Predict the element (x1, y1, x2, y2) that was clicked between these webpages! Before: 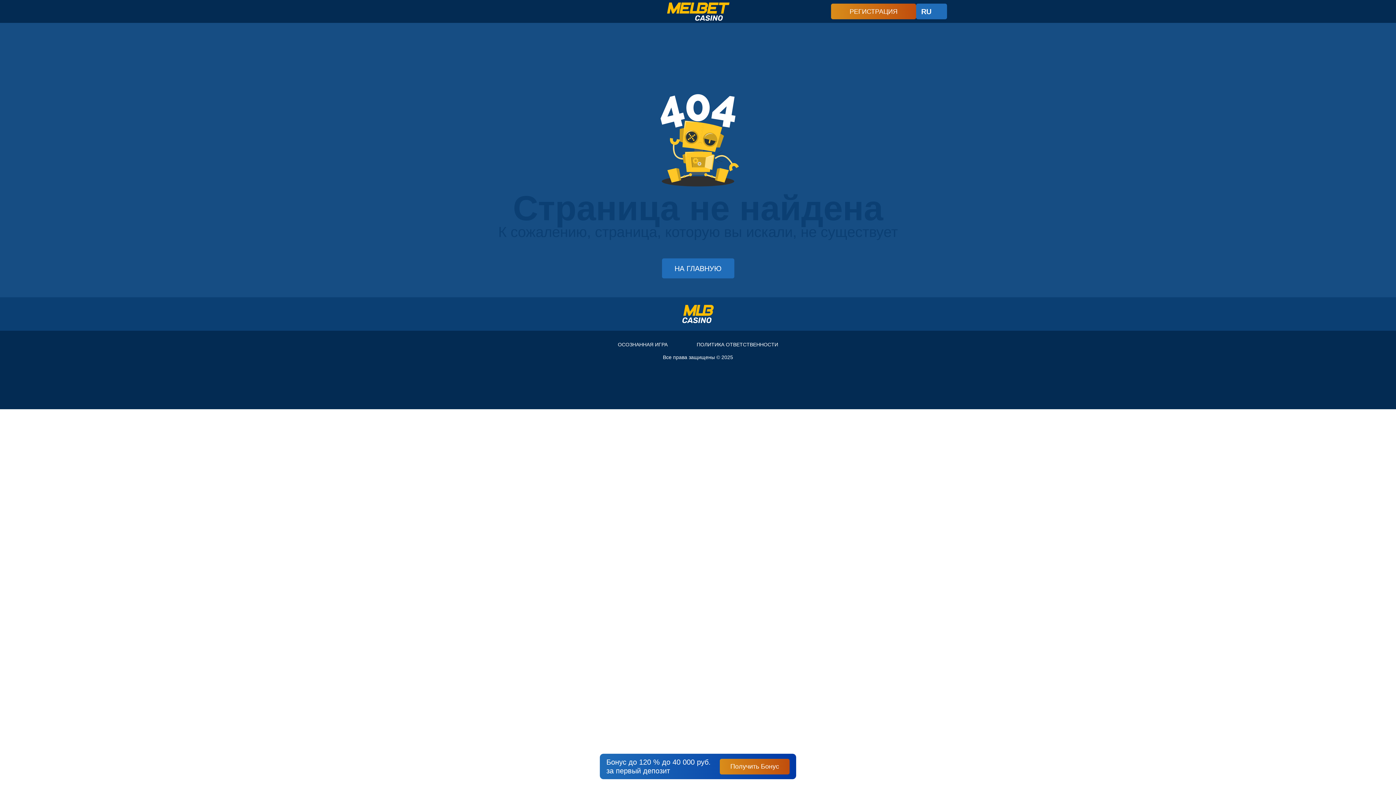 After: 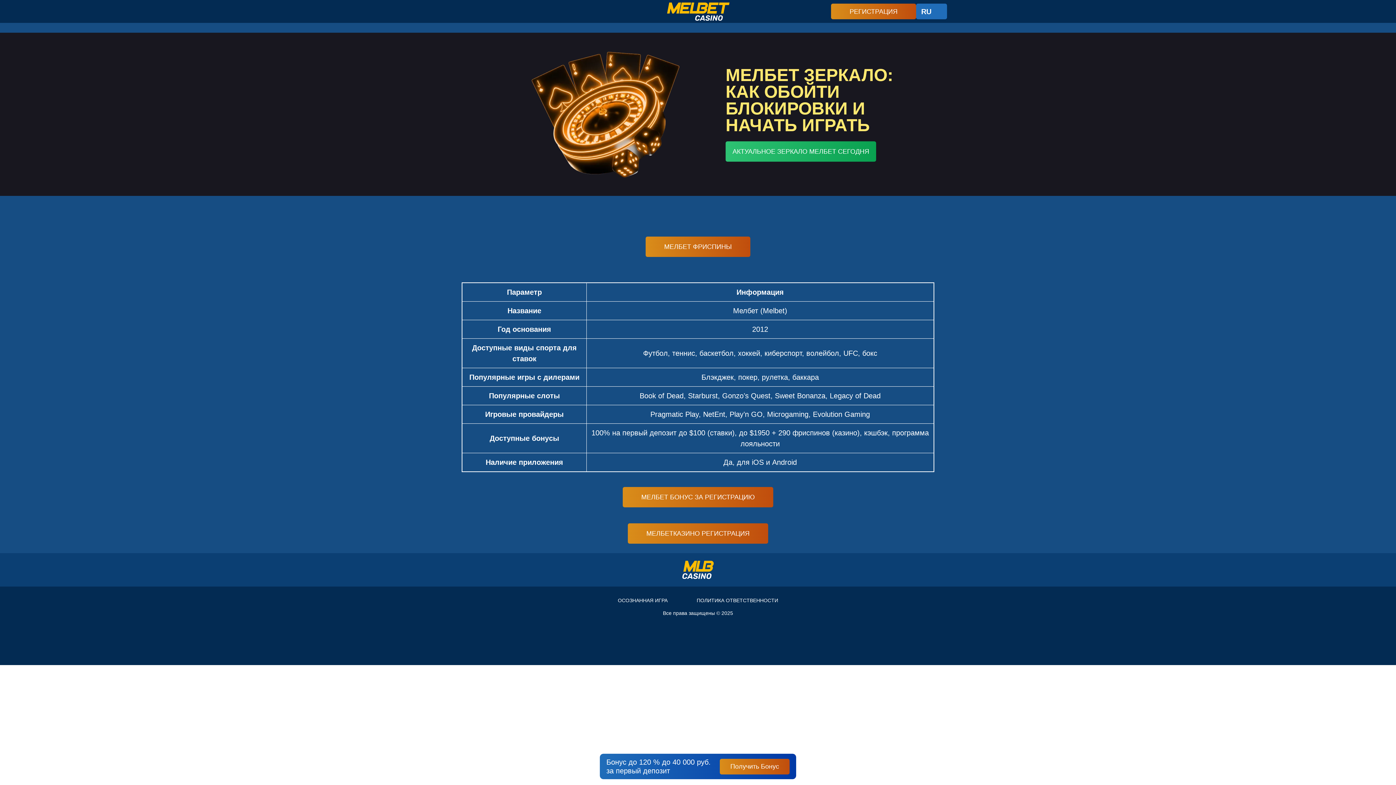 Action: label: НА ГЛАВНУЮ bbox: (662, 258, 734, 278)